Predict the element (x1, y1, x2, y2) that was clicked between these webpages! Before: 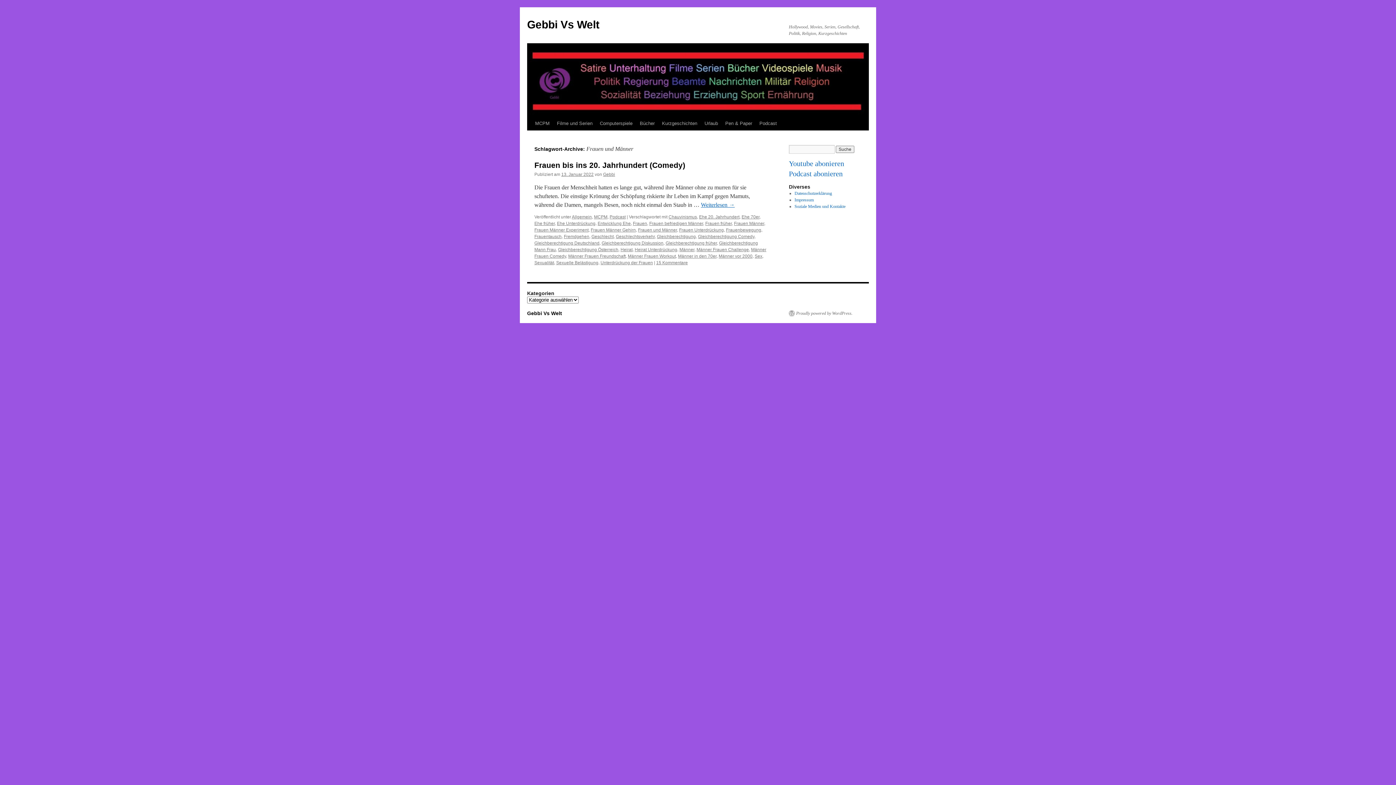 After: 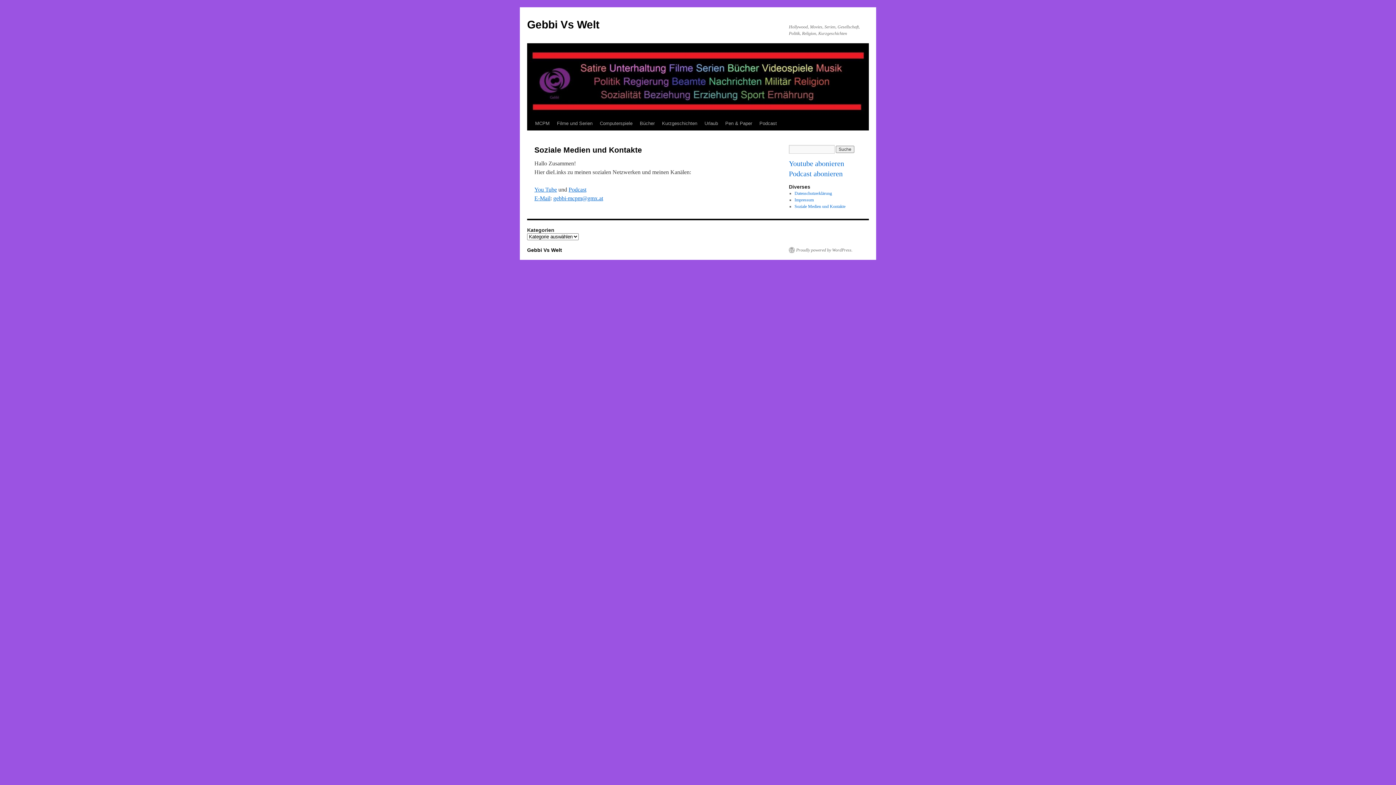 Action: label: Soziale Medien und Kontakte bbox: (794, 204, 845, 209)